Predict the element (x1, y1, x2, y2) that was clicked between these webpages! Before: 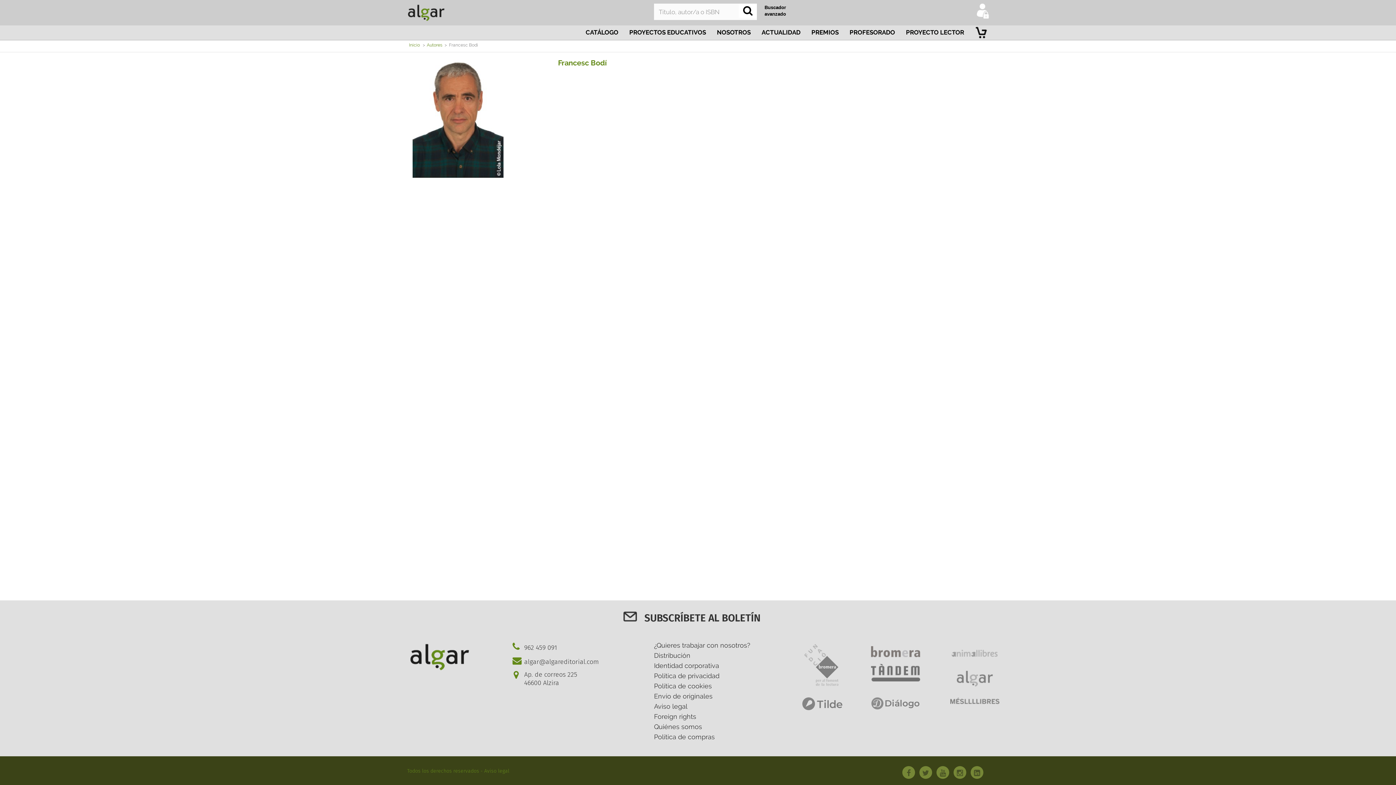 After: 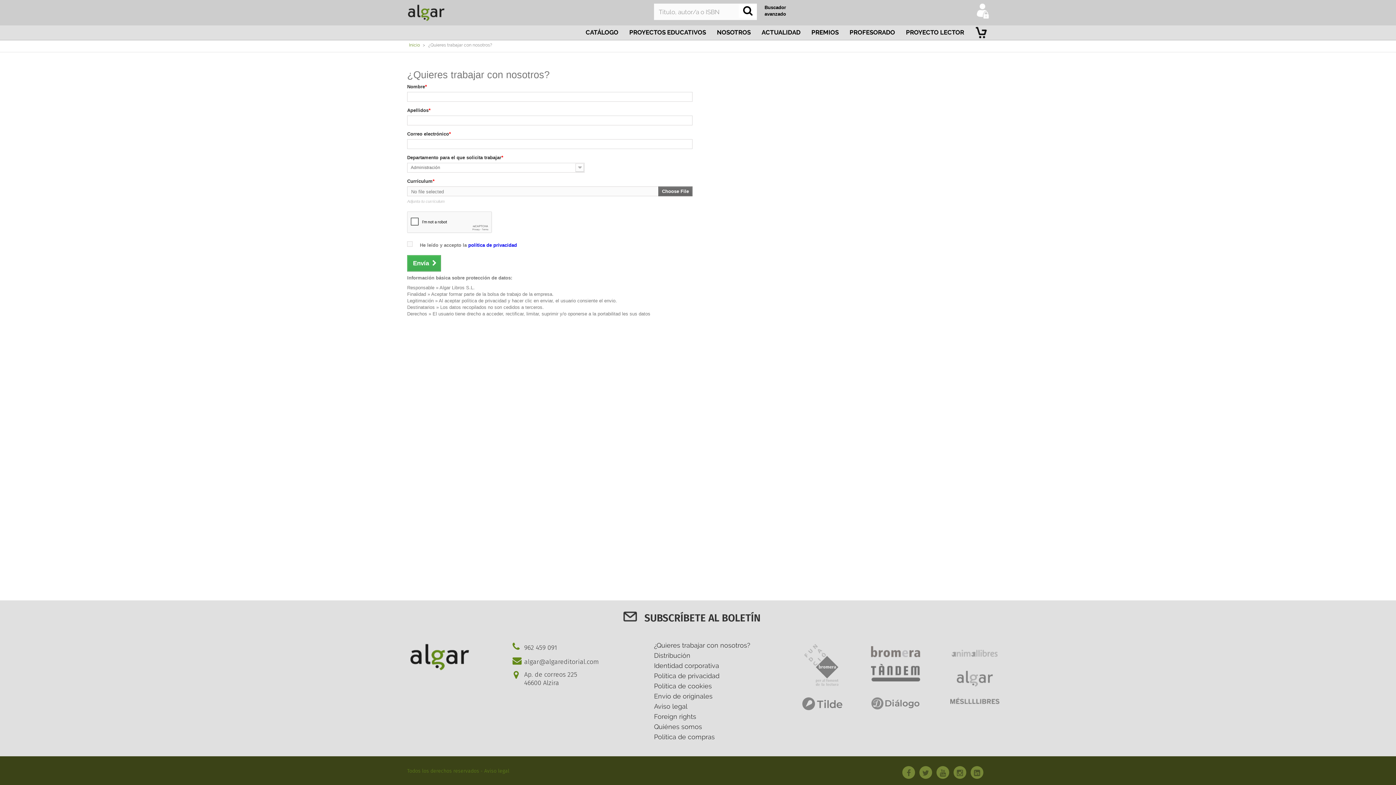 Action: bbox: (654, 641, 750, 649) label: ¿Quieres trabajar con nosotros?